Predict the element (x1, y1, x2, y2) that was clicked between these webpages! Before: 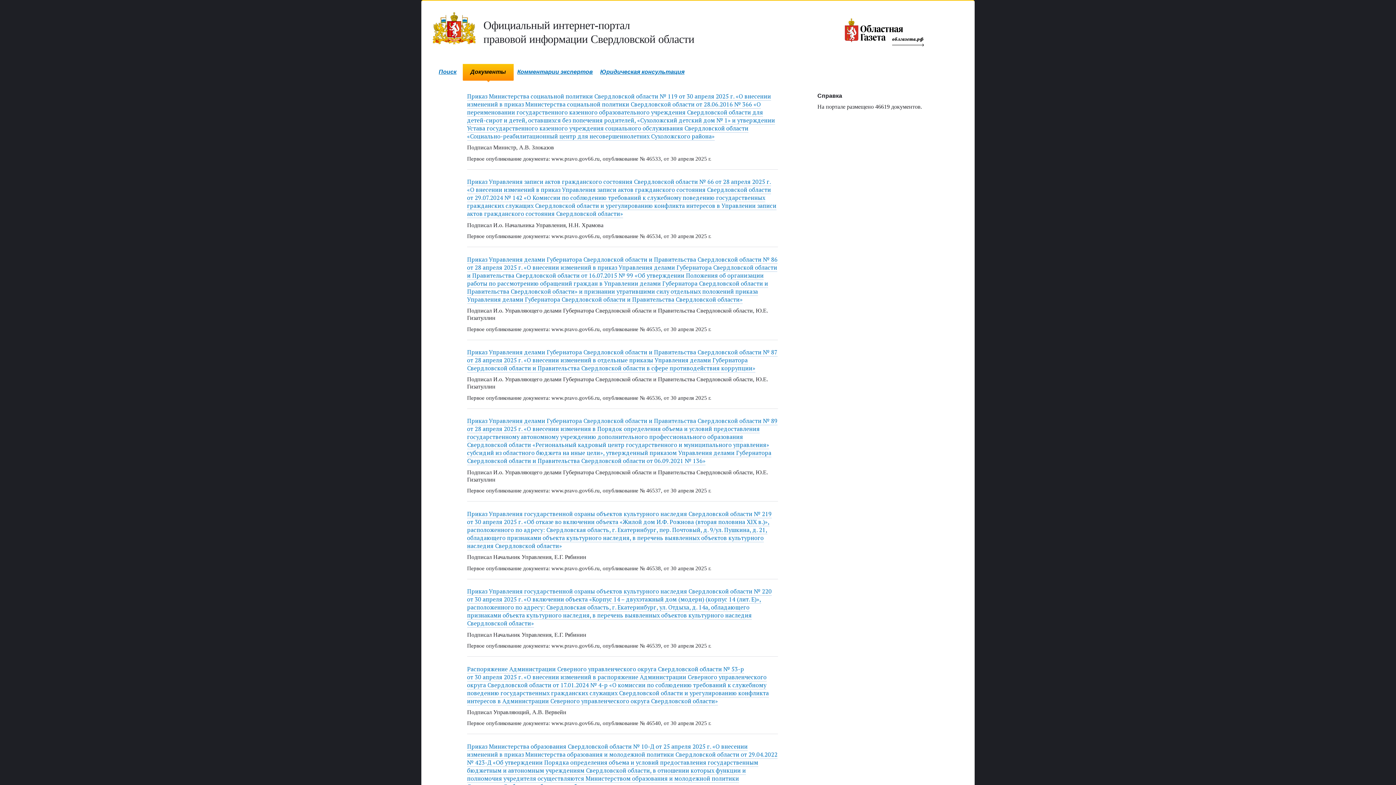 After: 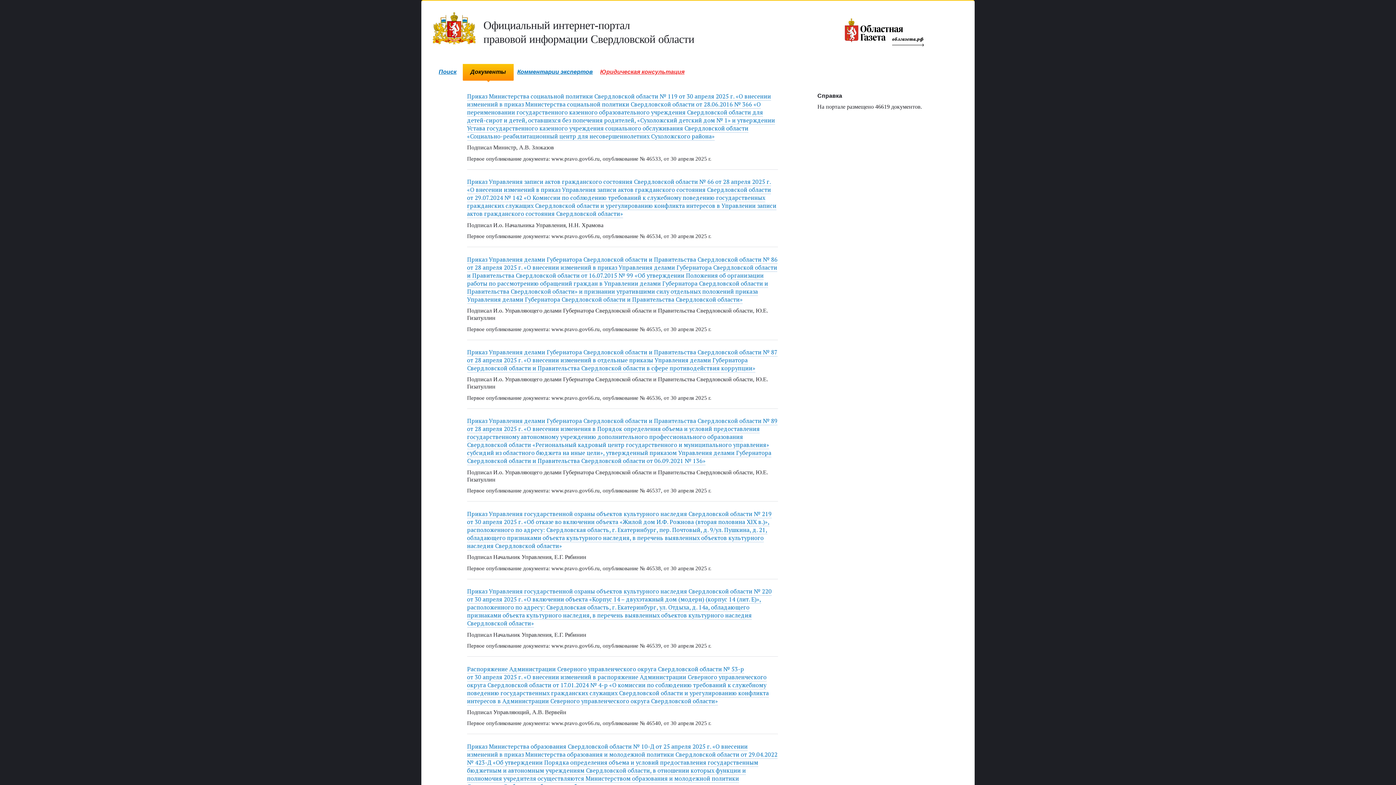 Action: label: Юридическая консультация bbox: (597, 67, 687, 77)